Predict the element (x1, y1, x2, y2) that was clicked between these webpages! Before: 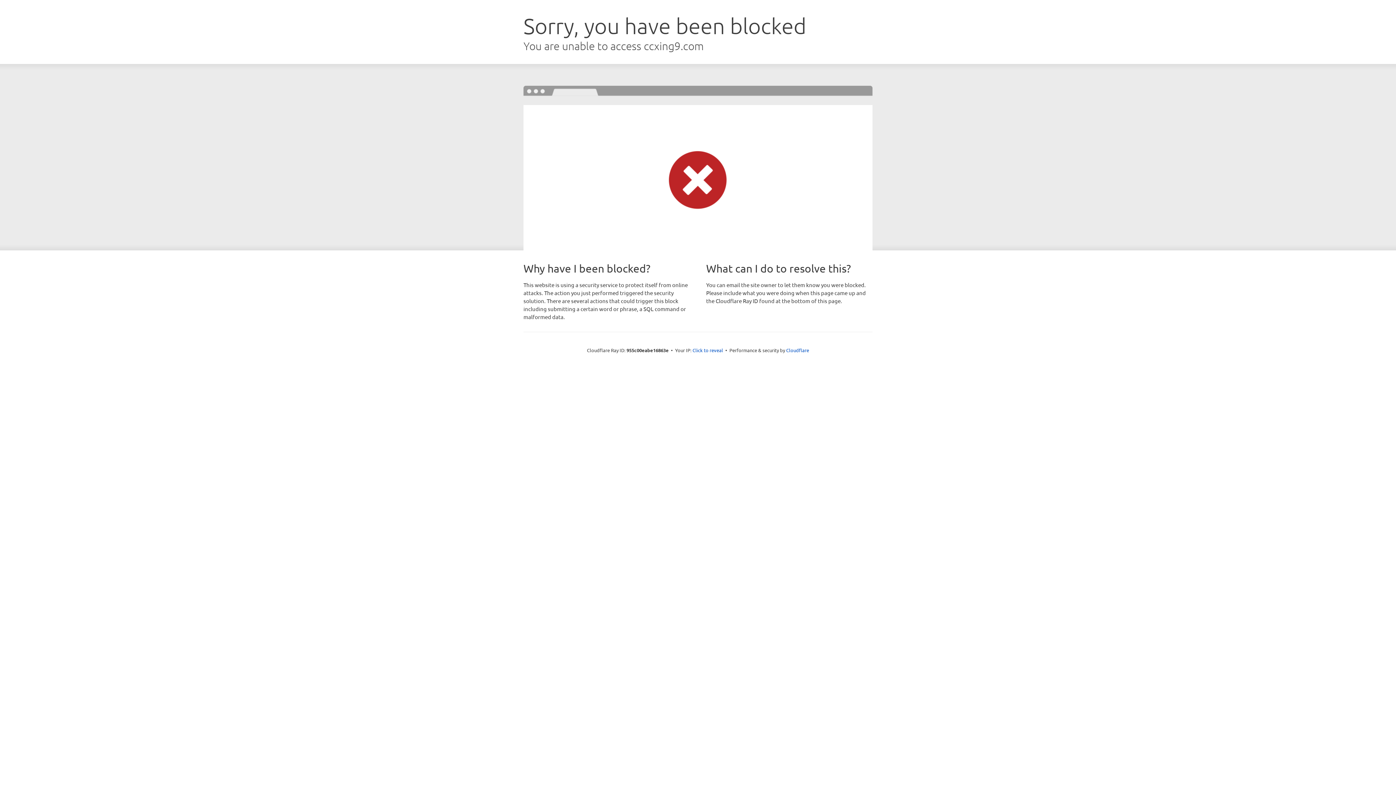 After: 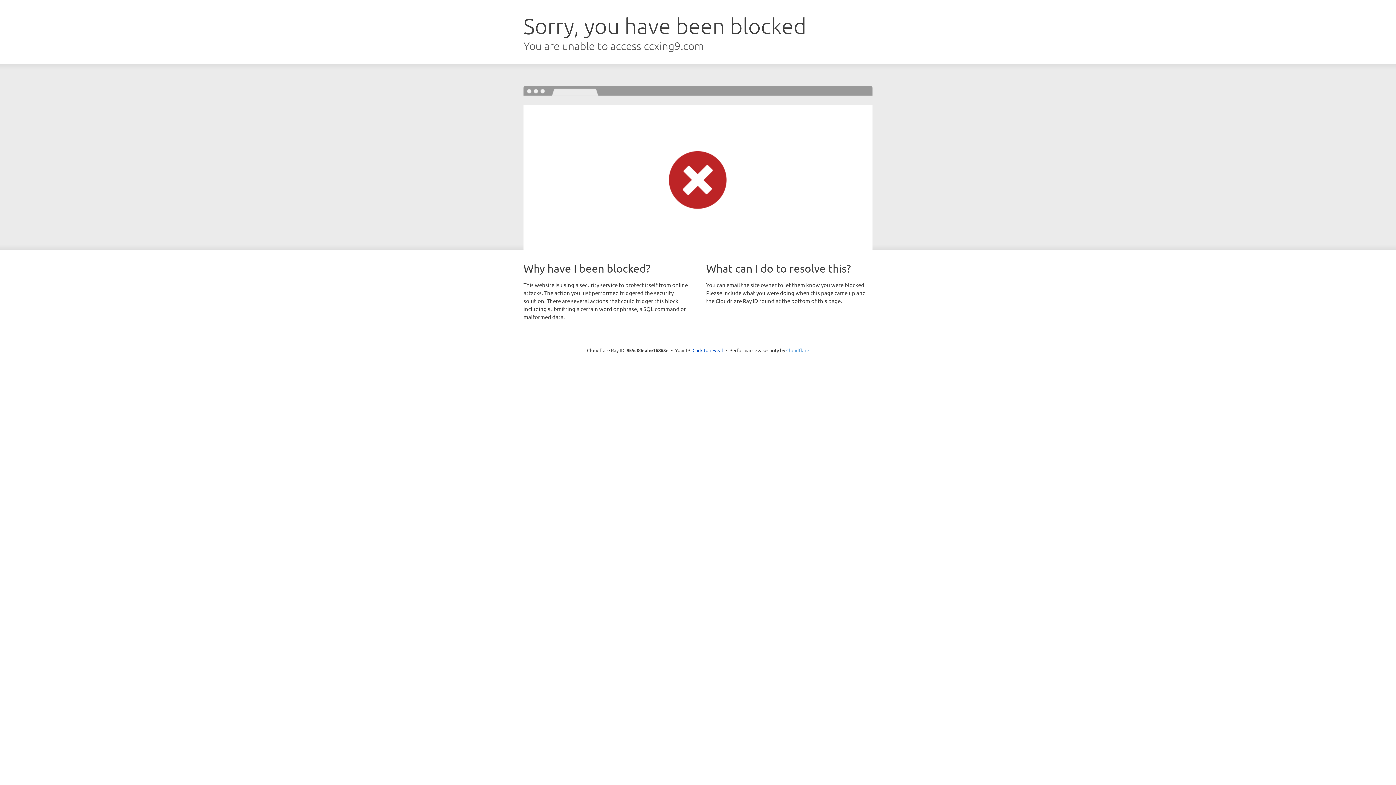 Action: label: Cloudflare bbox: (786, 347, 809, 353)